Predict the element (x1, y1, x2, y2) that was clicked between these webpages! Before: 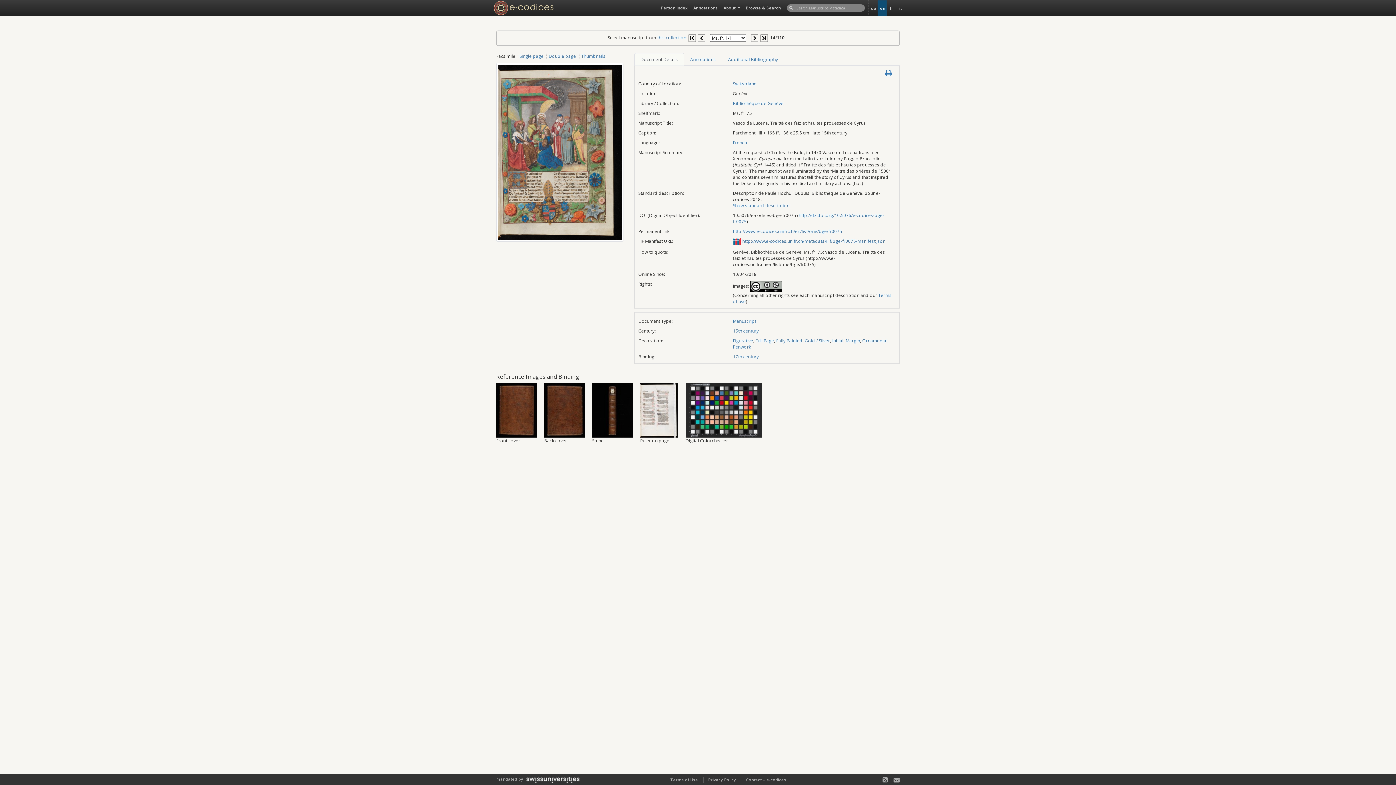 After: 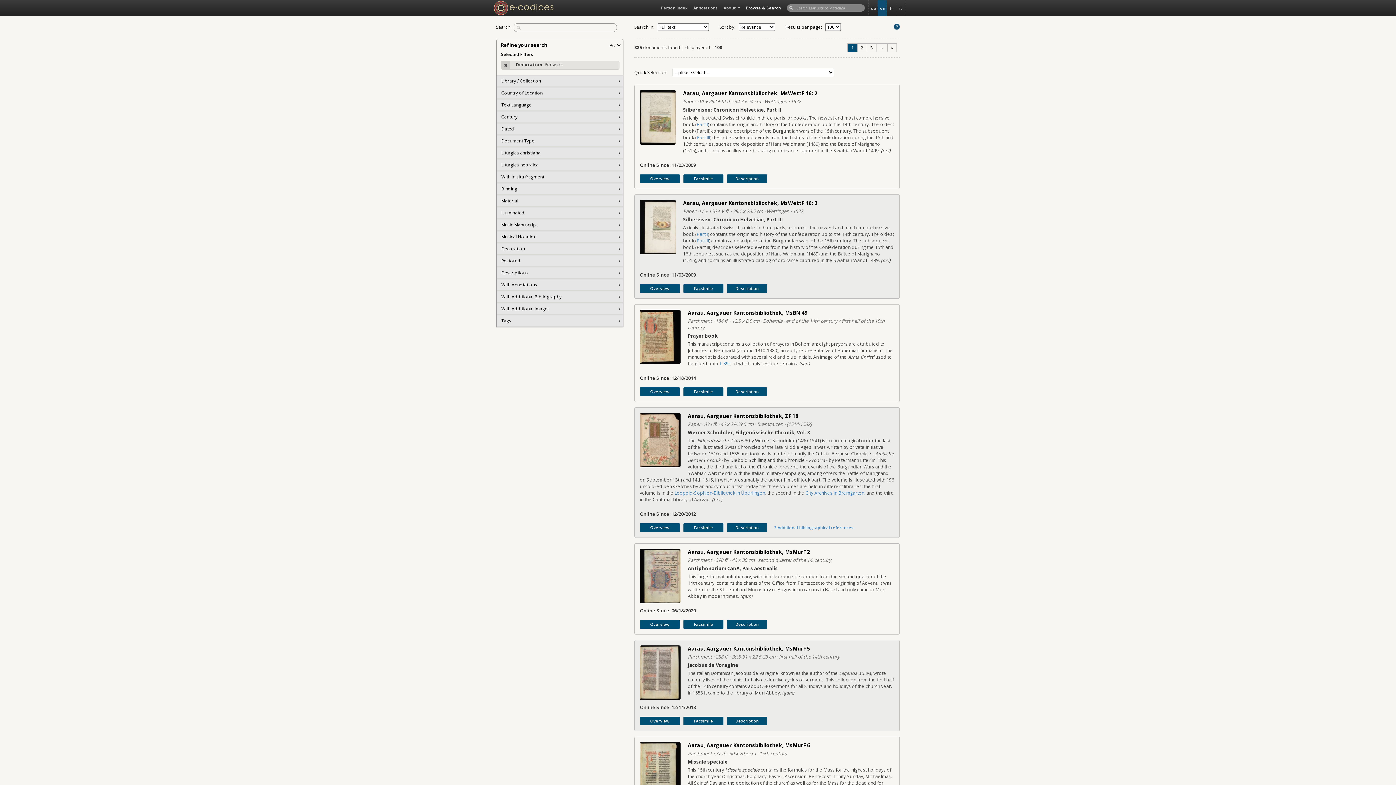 Action: bbox: (733, 344, 751, 350) label: Penwork